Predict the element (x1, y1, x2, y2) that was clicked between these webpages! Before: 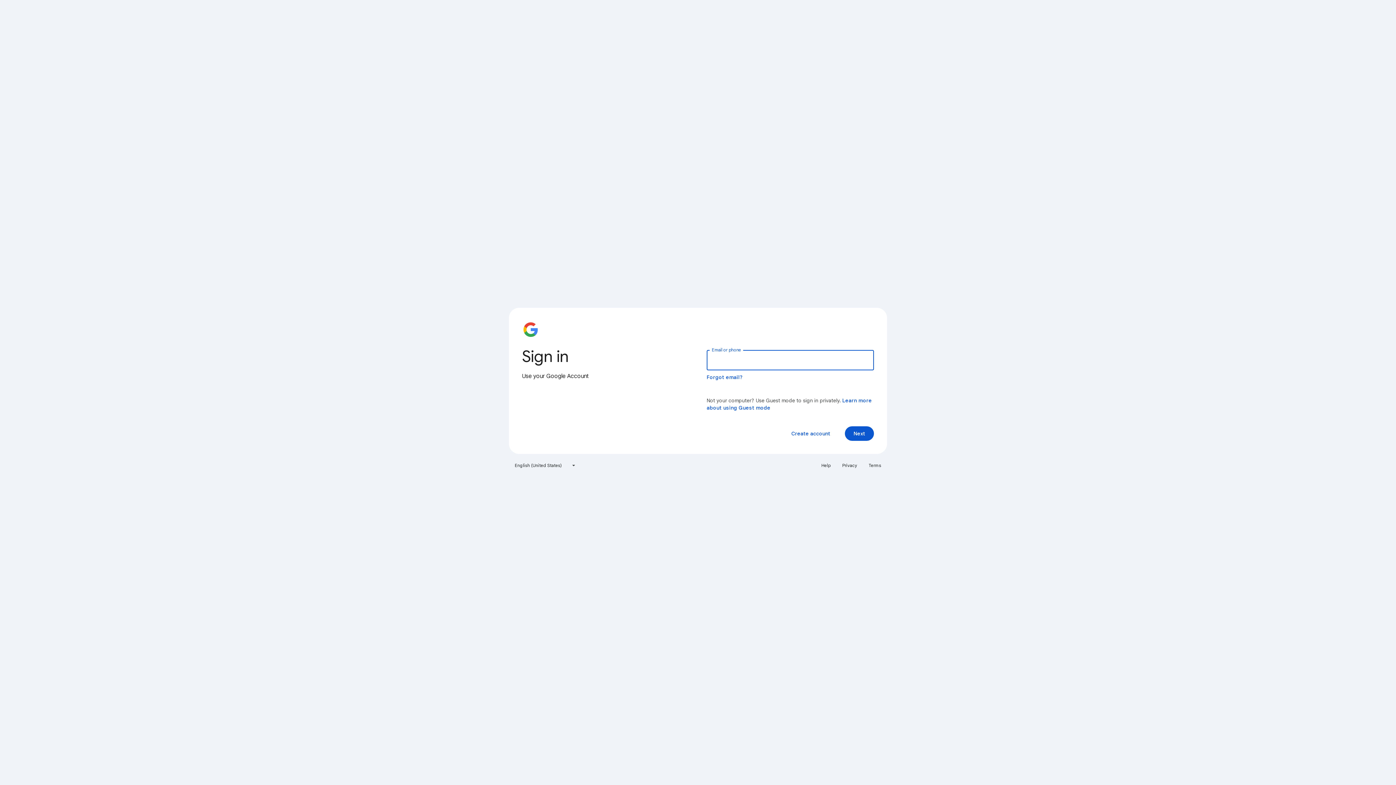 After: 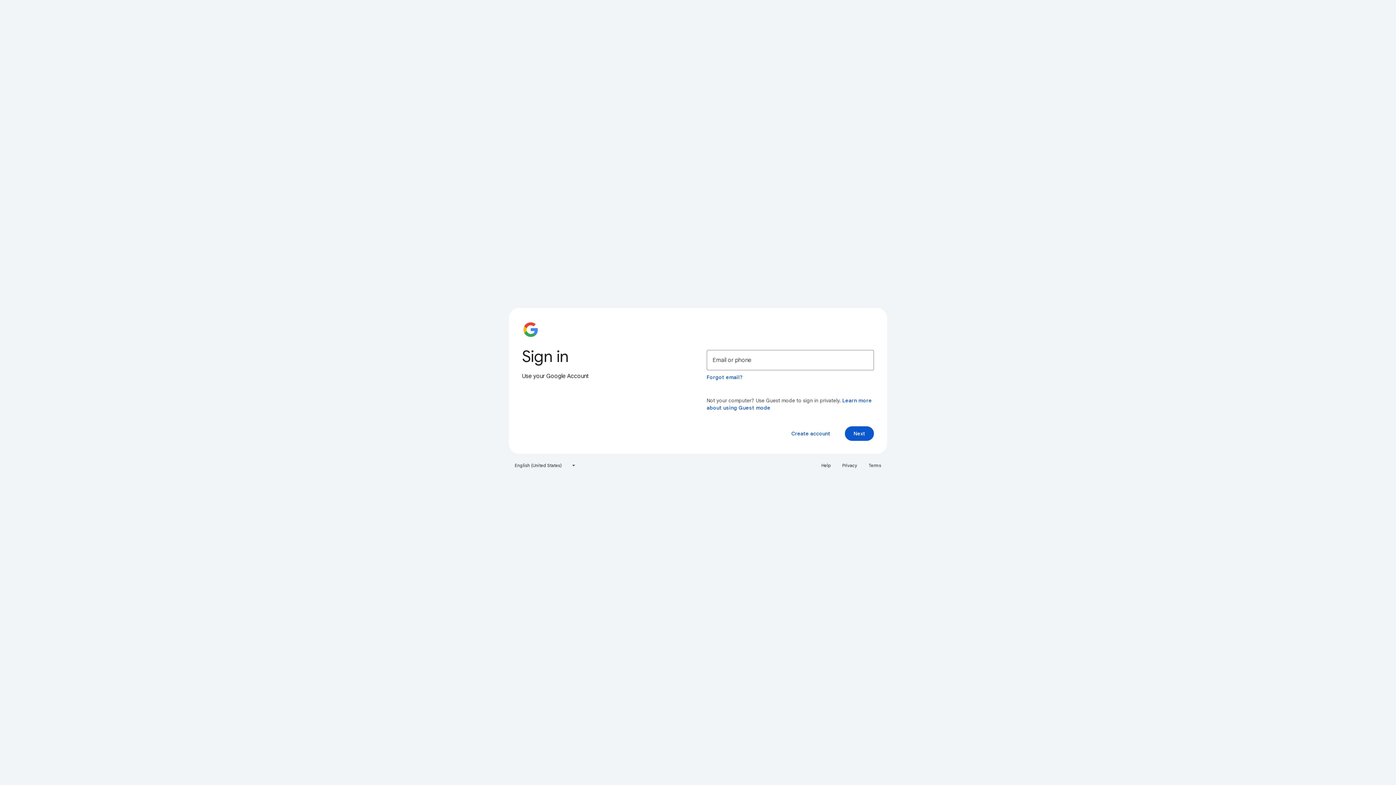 Action: bbox: (817, 460, 835, 471) label: Help